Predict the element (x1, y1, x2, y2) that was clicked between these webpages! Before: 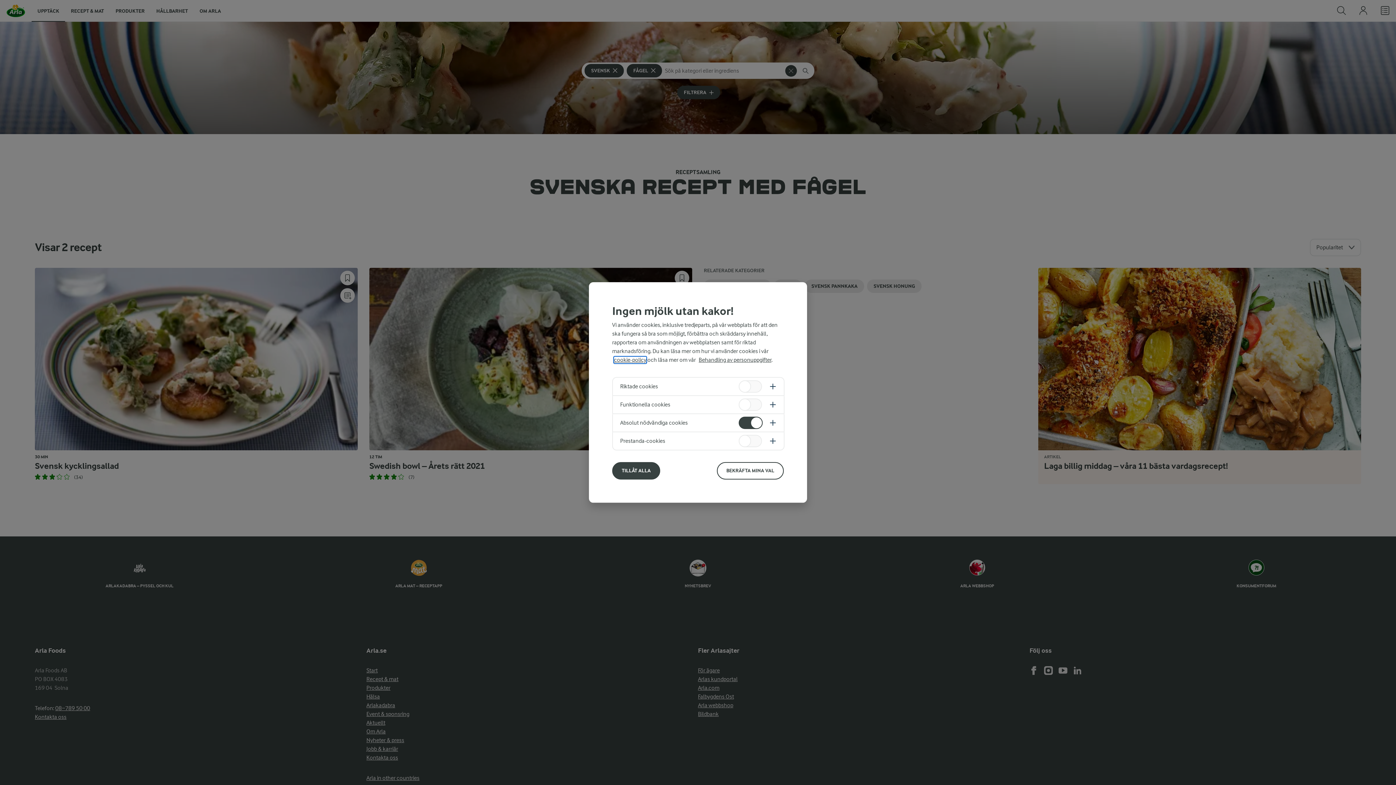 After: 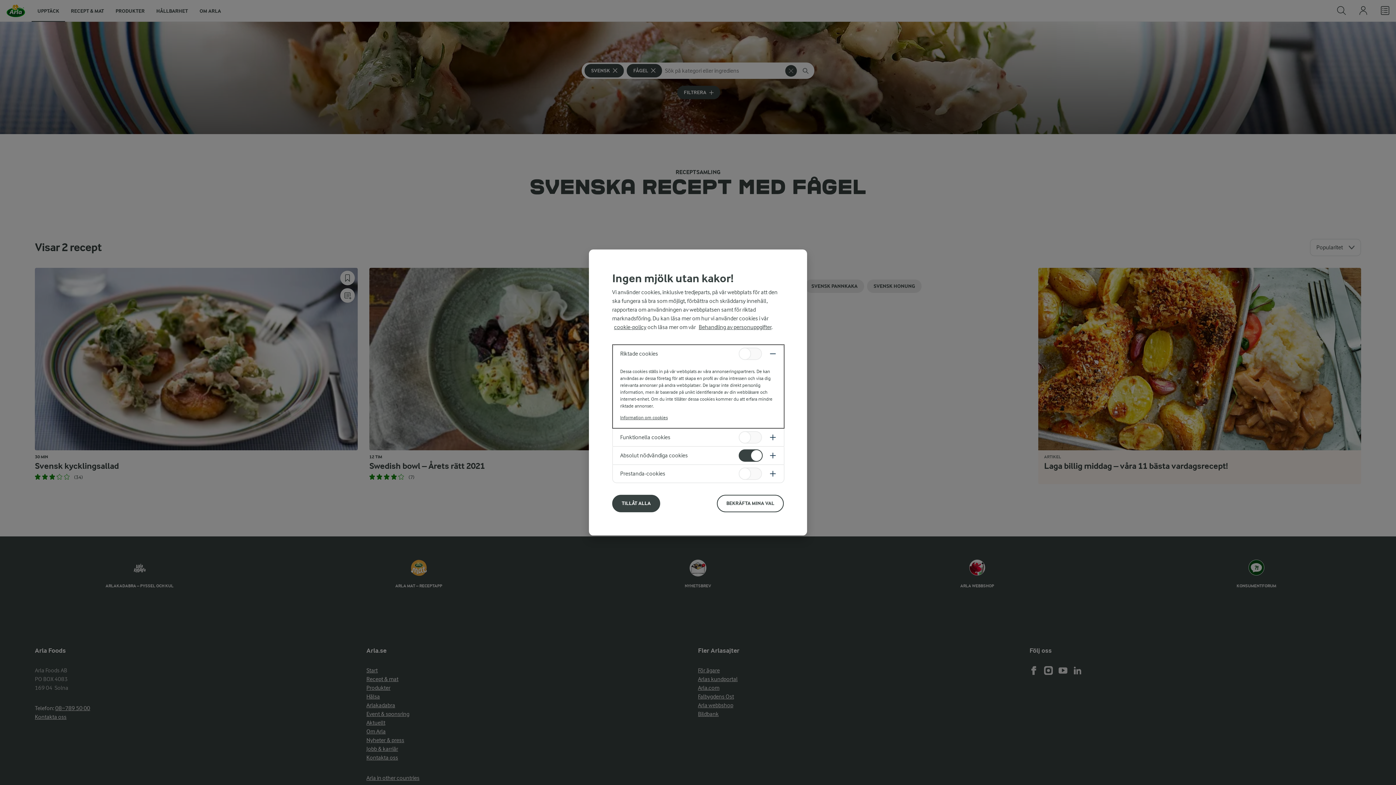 Action: bbox: (613, 378, 784, 395)